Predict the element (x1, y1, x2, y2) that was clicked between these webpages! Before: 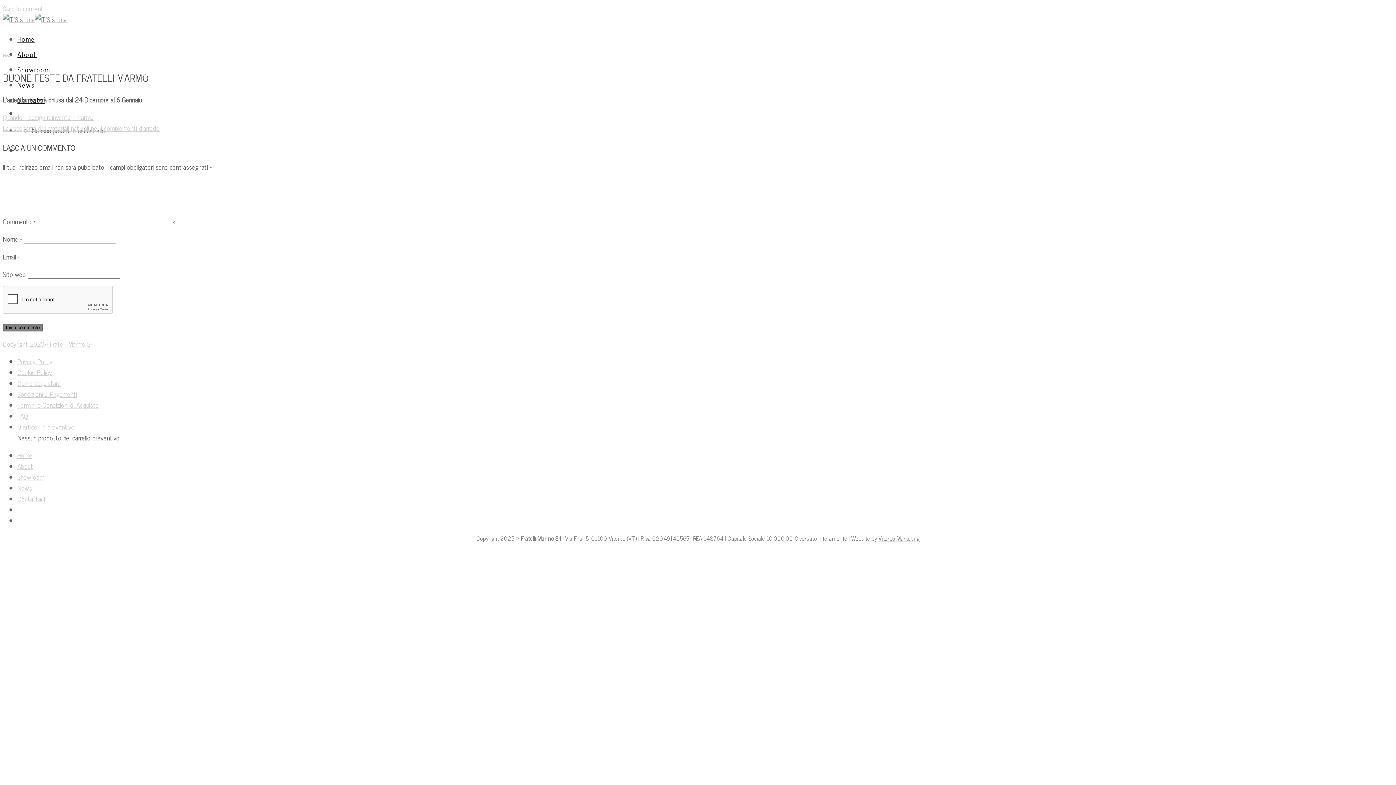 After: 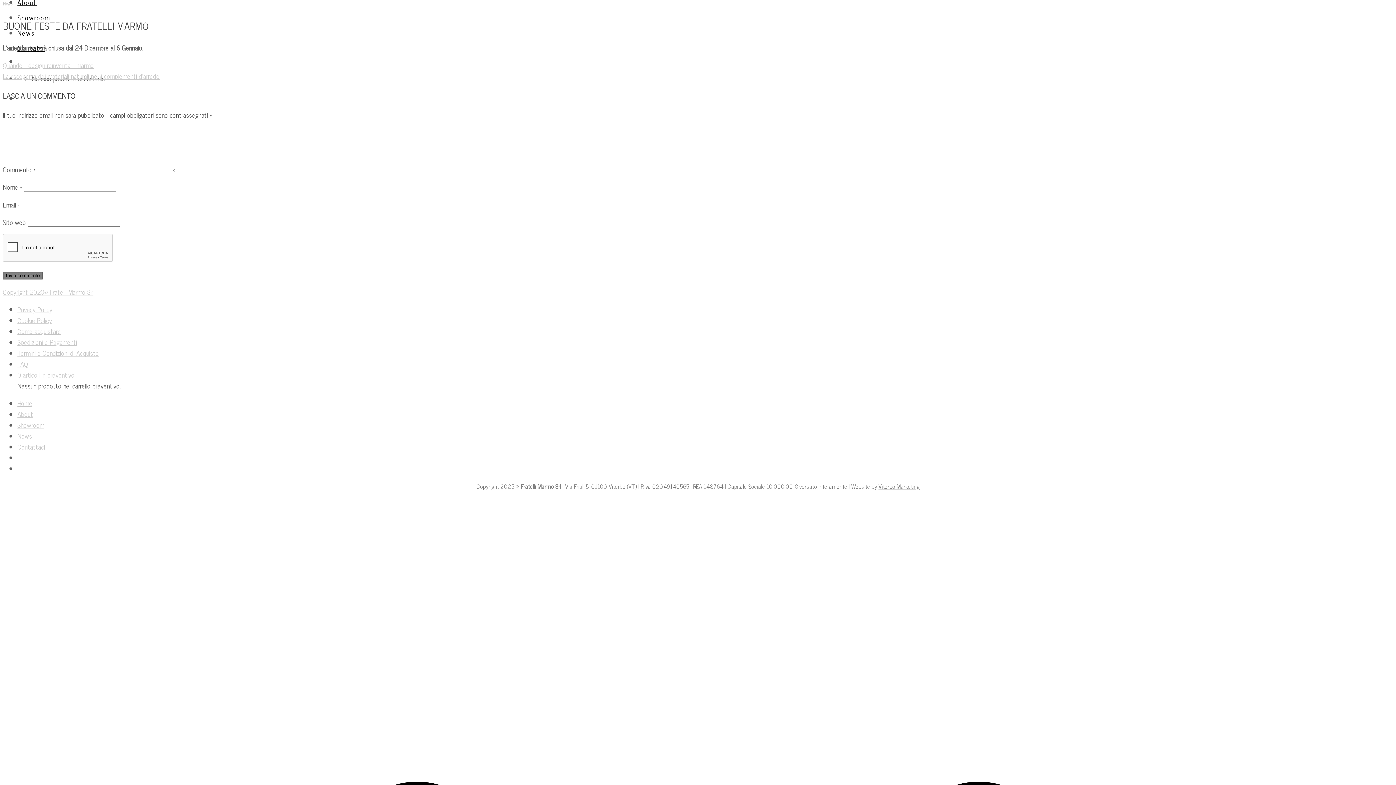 Action: label: Skip to content bbox: (2, 2, 43, 13)